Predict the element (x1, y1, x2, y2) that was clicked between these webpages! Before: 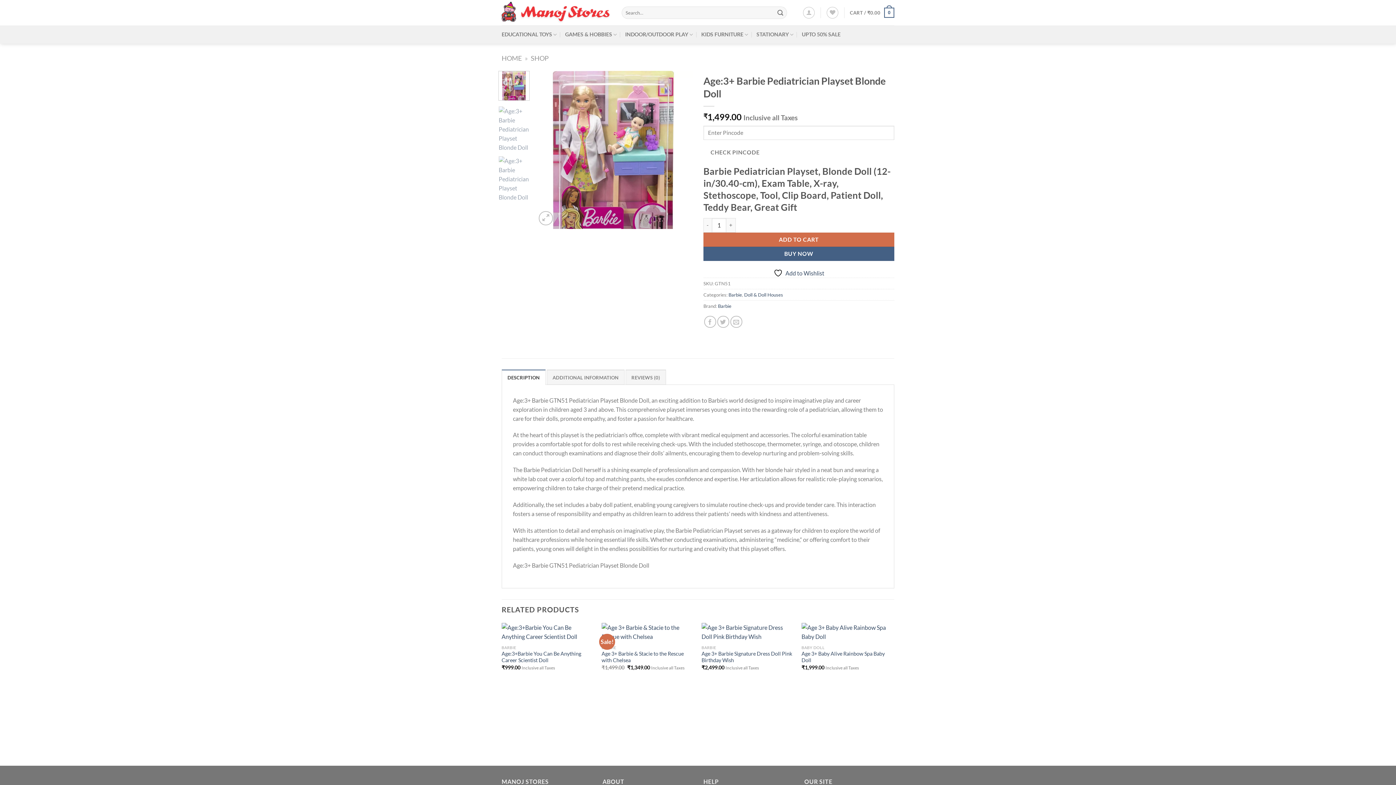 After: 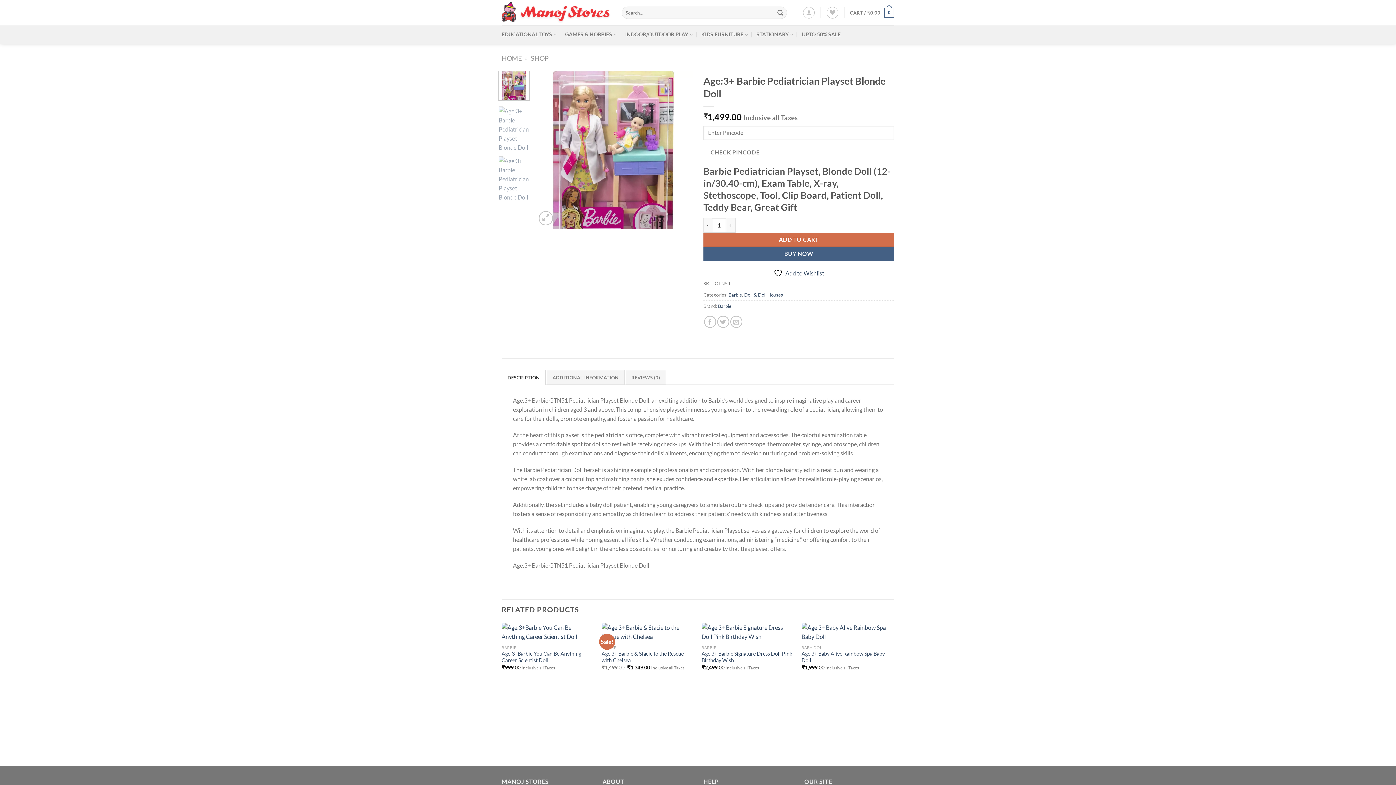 Action: label: DESCRIPTION bbox: (501, 369, 545, 384)